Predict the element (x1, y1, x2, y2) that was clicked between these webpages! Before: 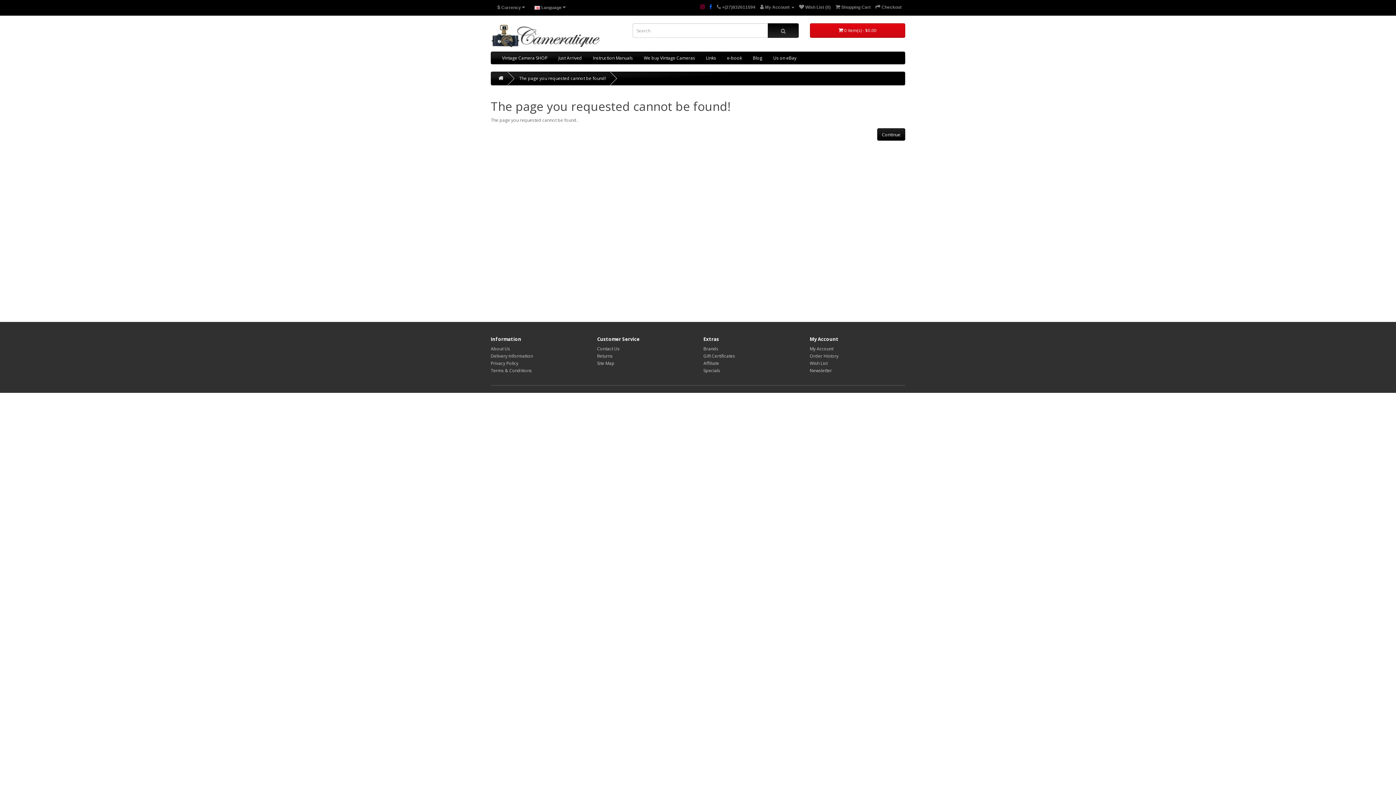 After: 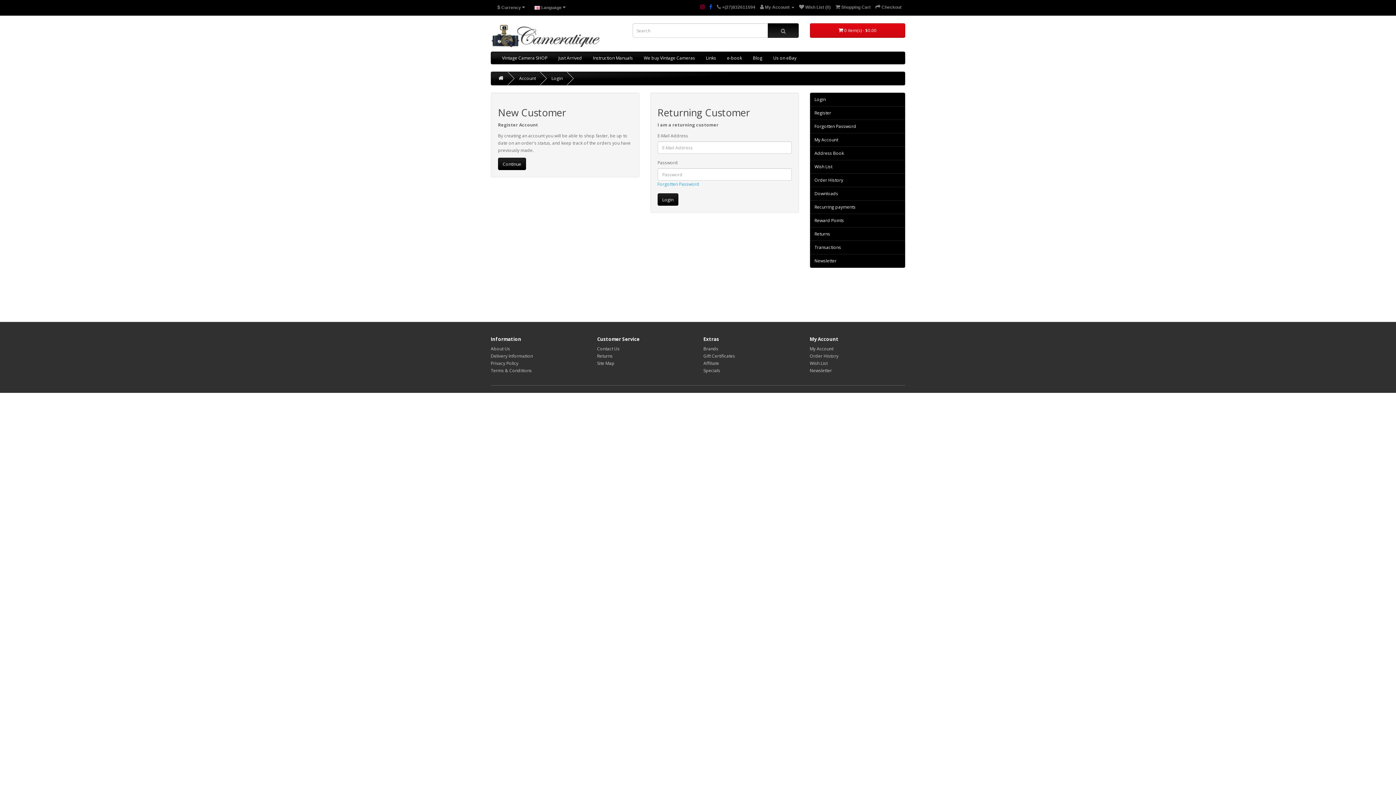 Action: label: My Account bbox: (810, 345, 833, 352)